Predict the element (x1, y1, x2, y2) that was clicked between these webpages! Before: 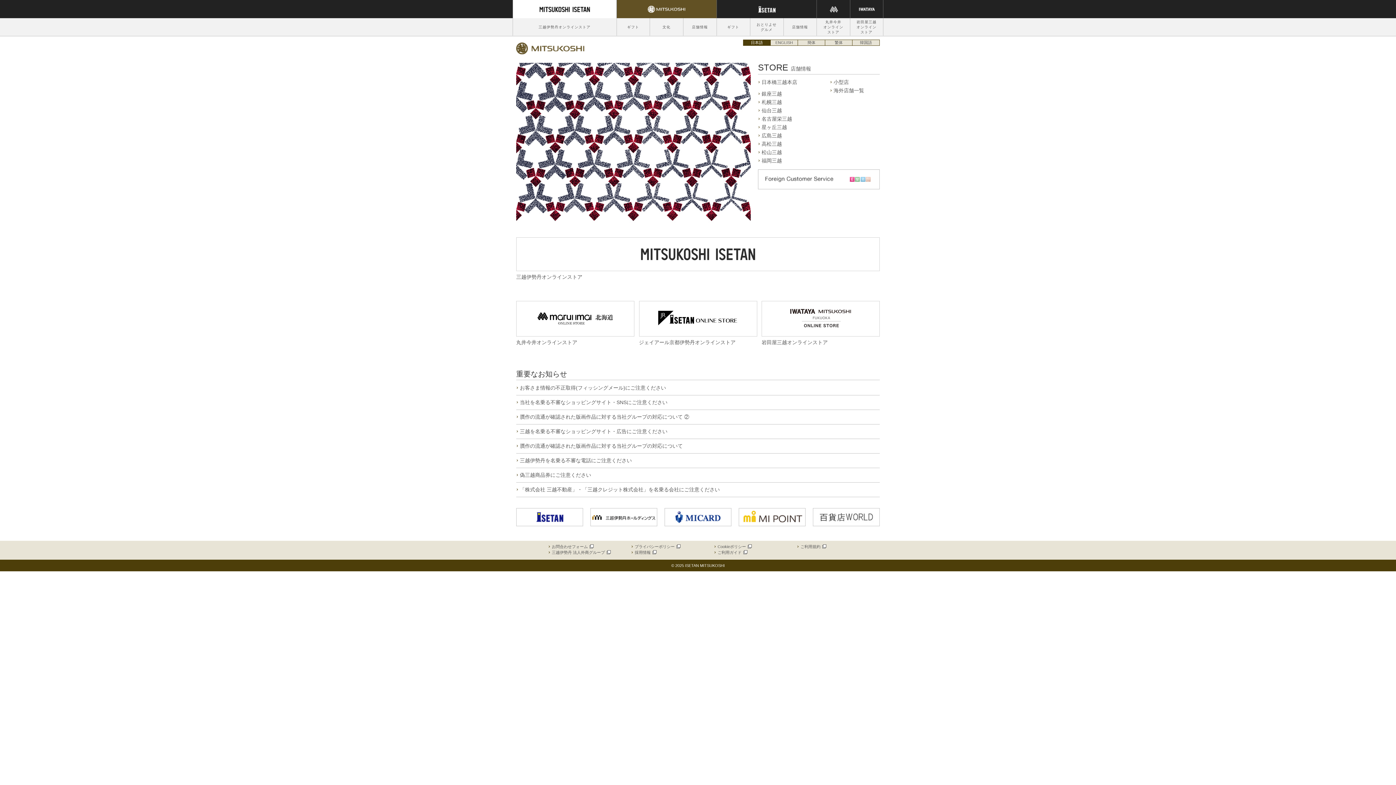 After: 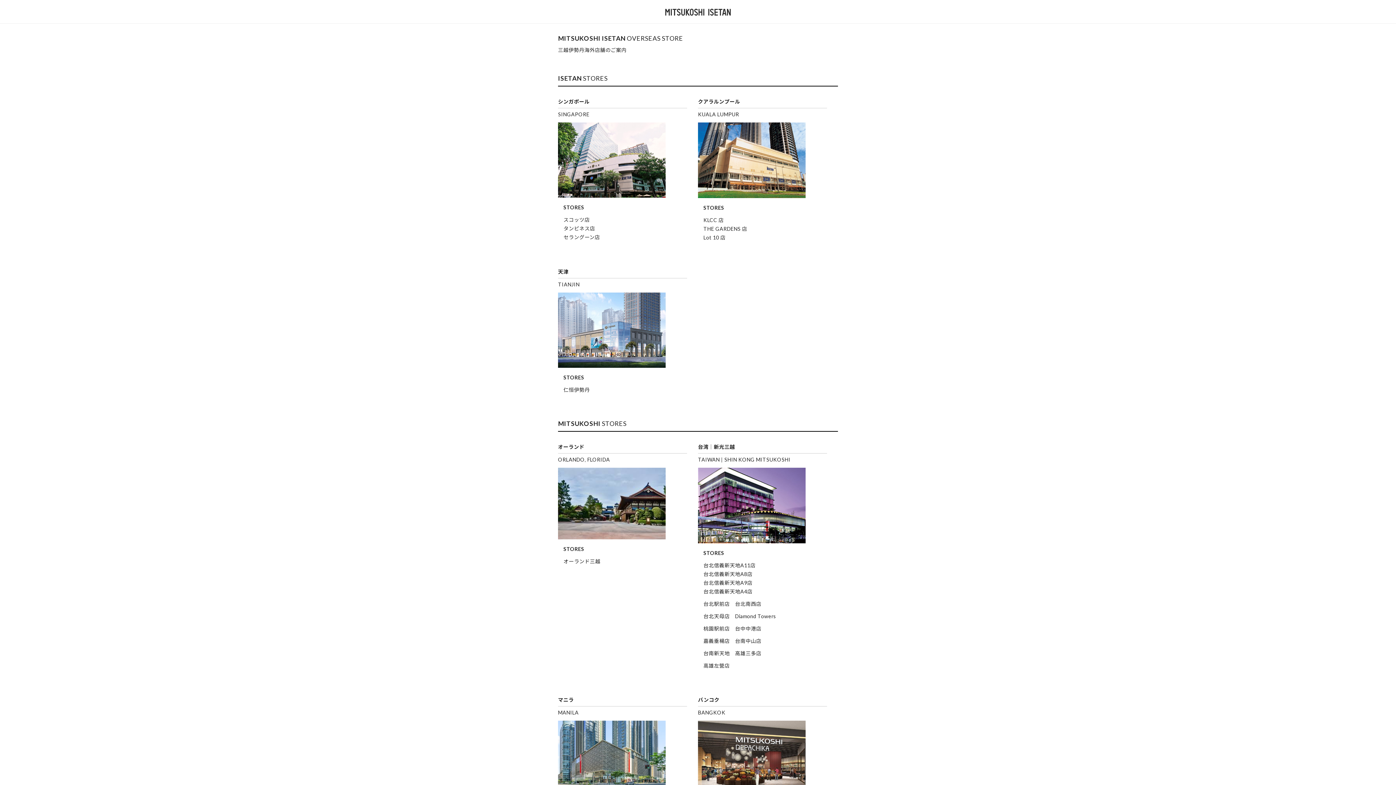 Action: label: 海外店舗一覧 bbox: (833, 87, 864, 93)